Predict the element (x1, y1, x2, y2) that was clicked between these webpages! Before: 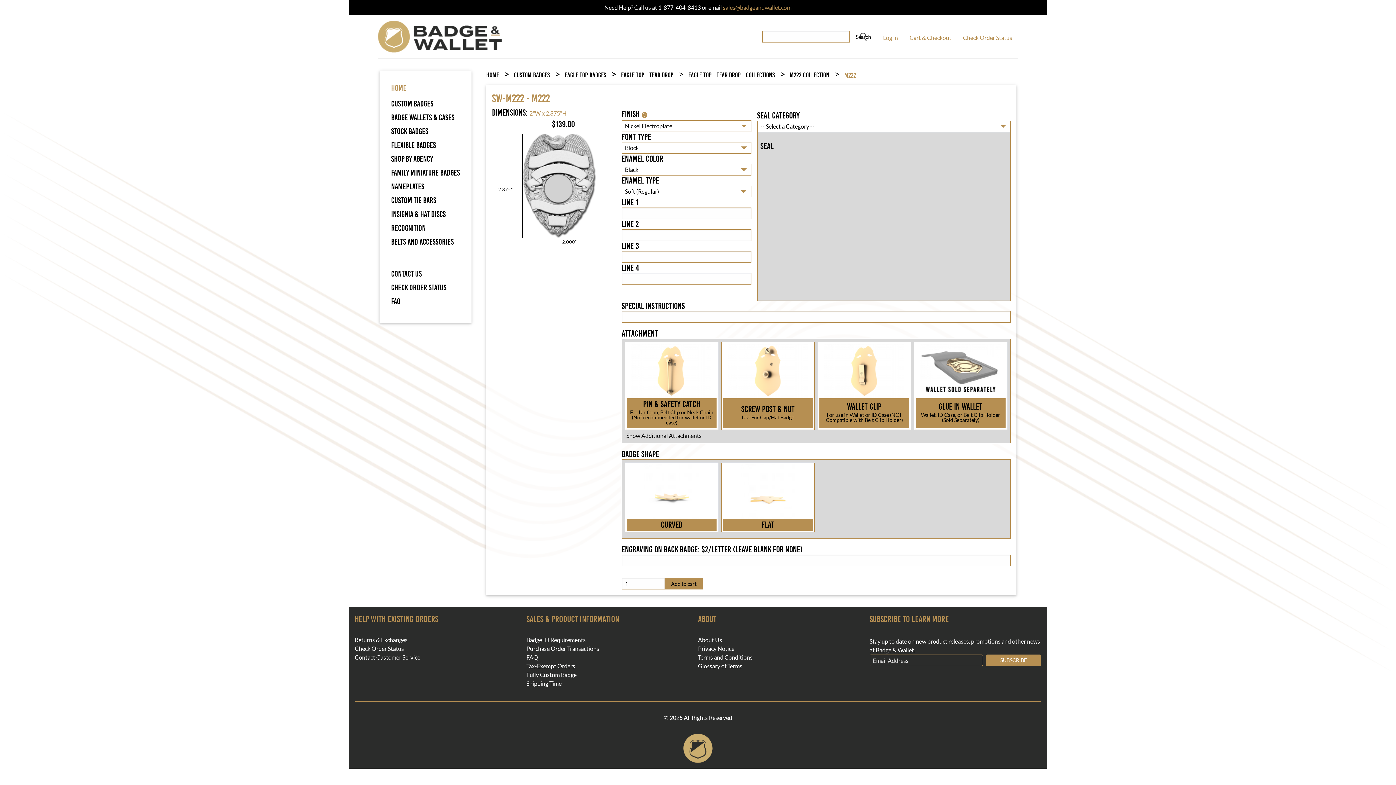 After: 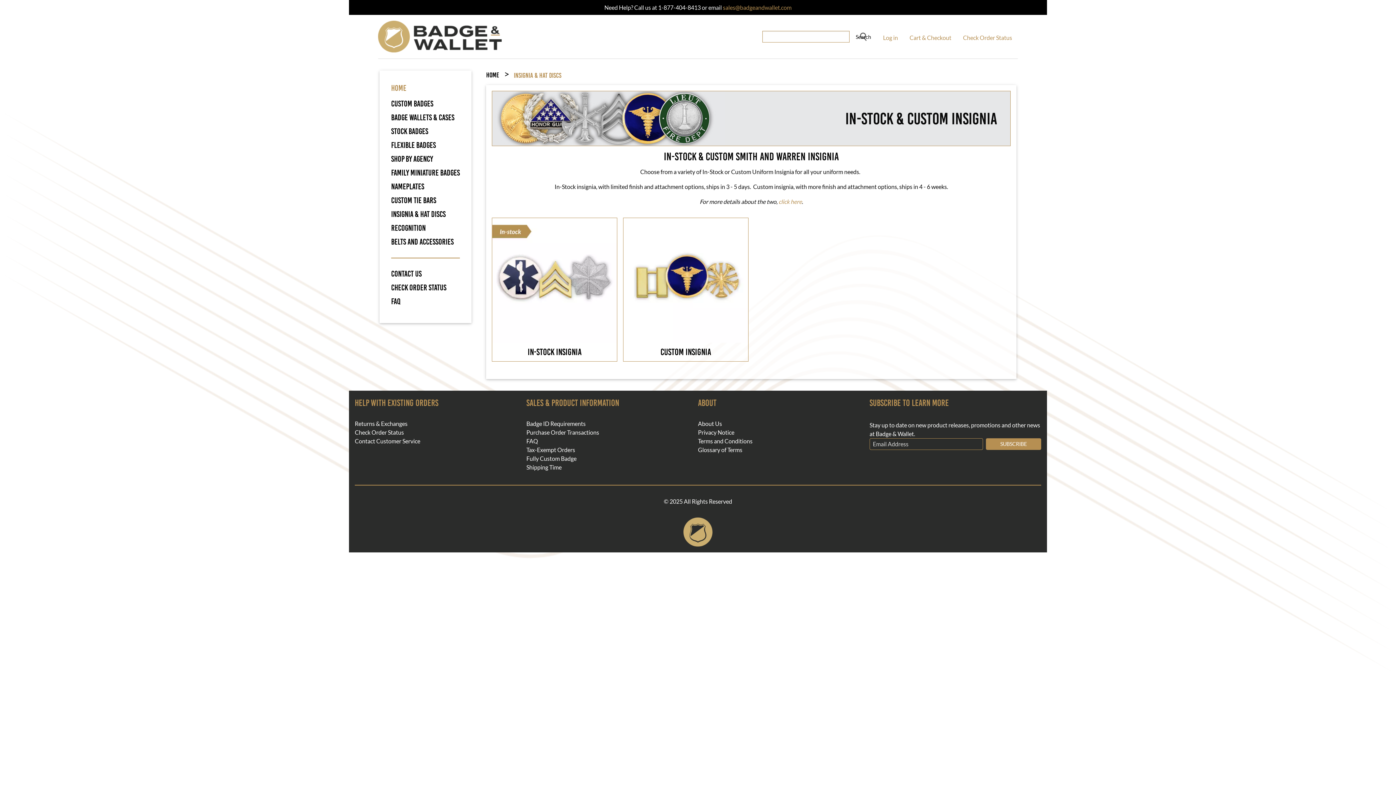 Action: bbox: (391, 209, 445, 219) label: Insignia & Hat Discs